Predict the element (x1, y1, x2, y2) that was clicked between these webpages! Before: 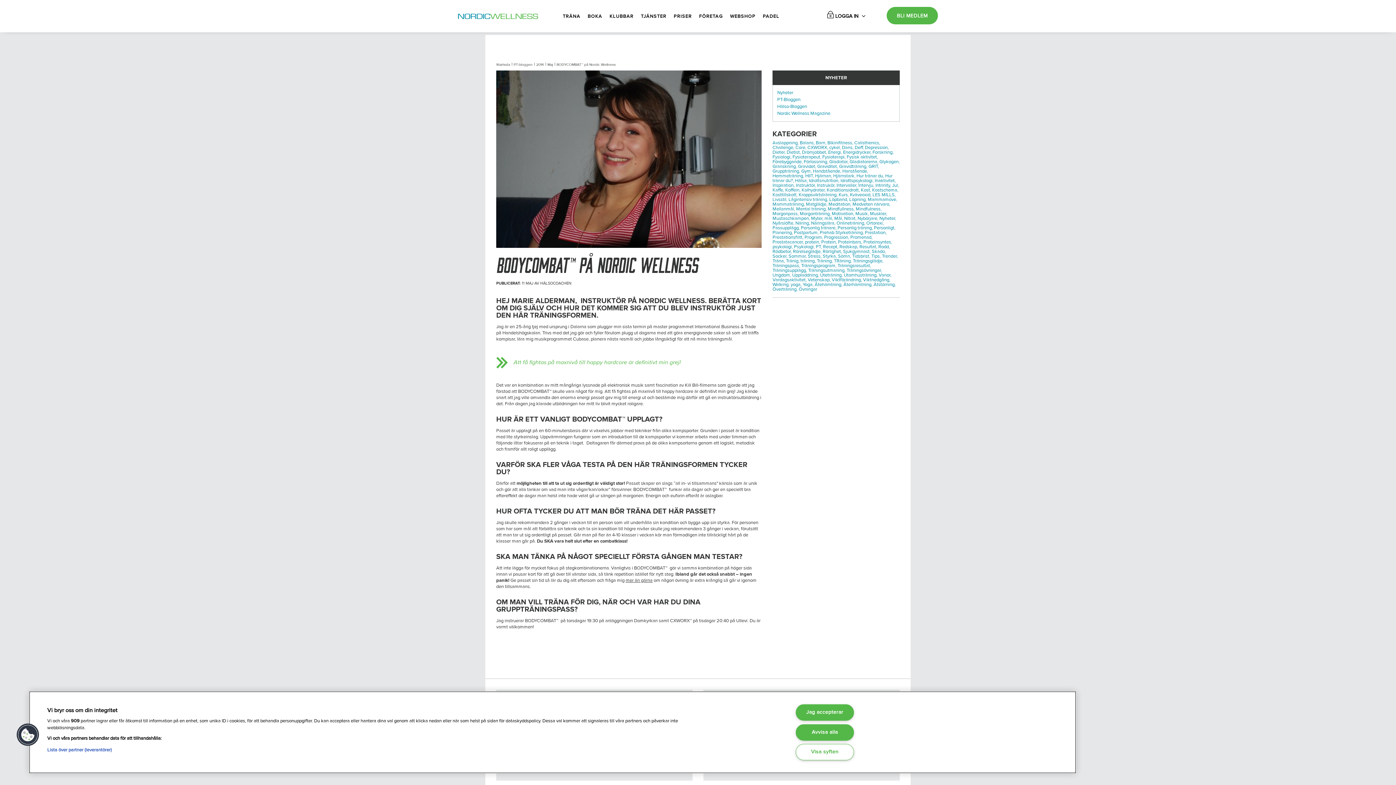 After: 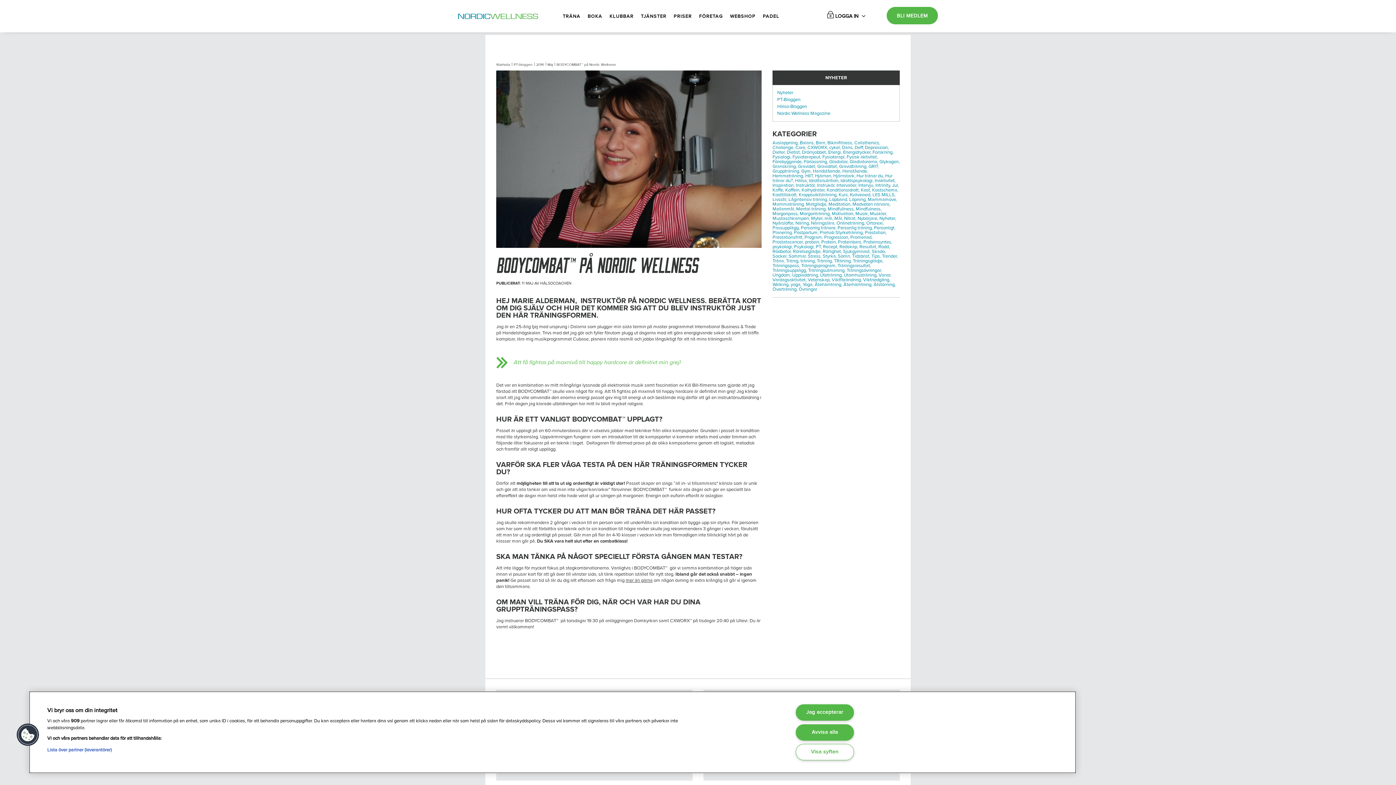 Action: bbox: (875, 182, 891, 188) label: Intrinity,